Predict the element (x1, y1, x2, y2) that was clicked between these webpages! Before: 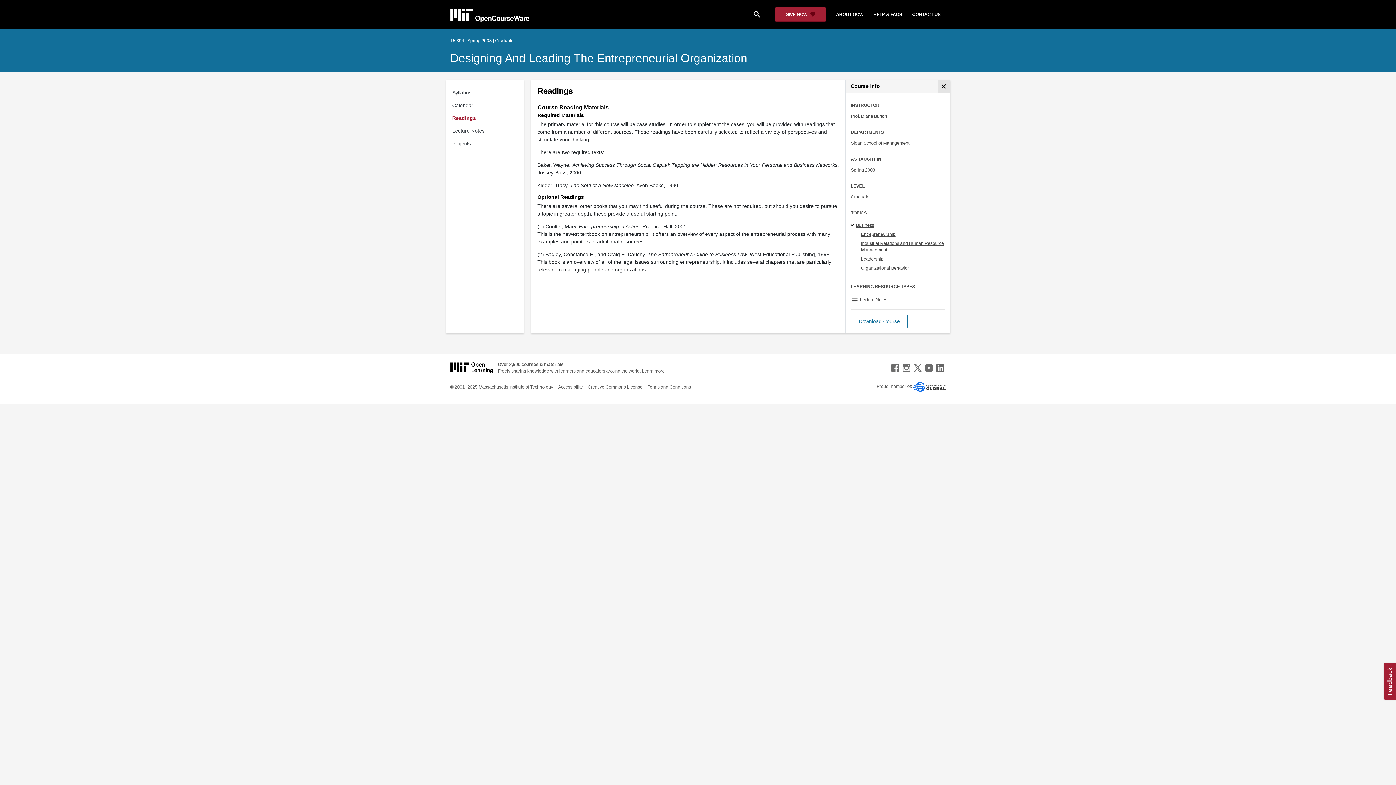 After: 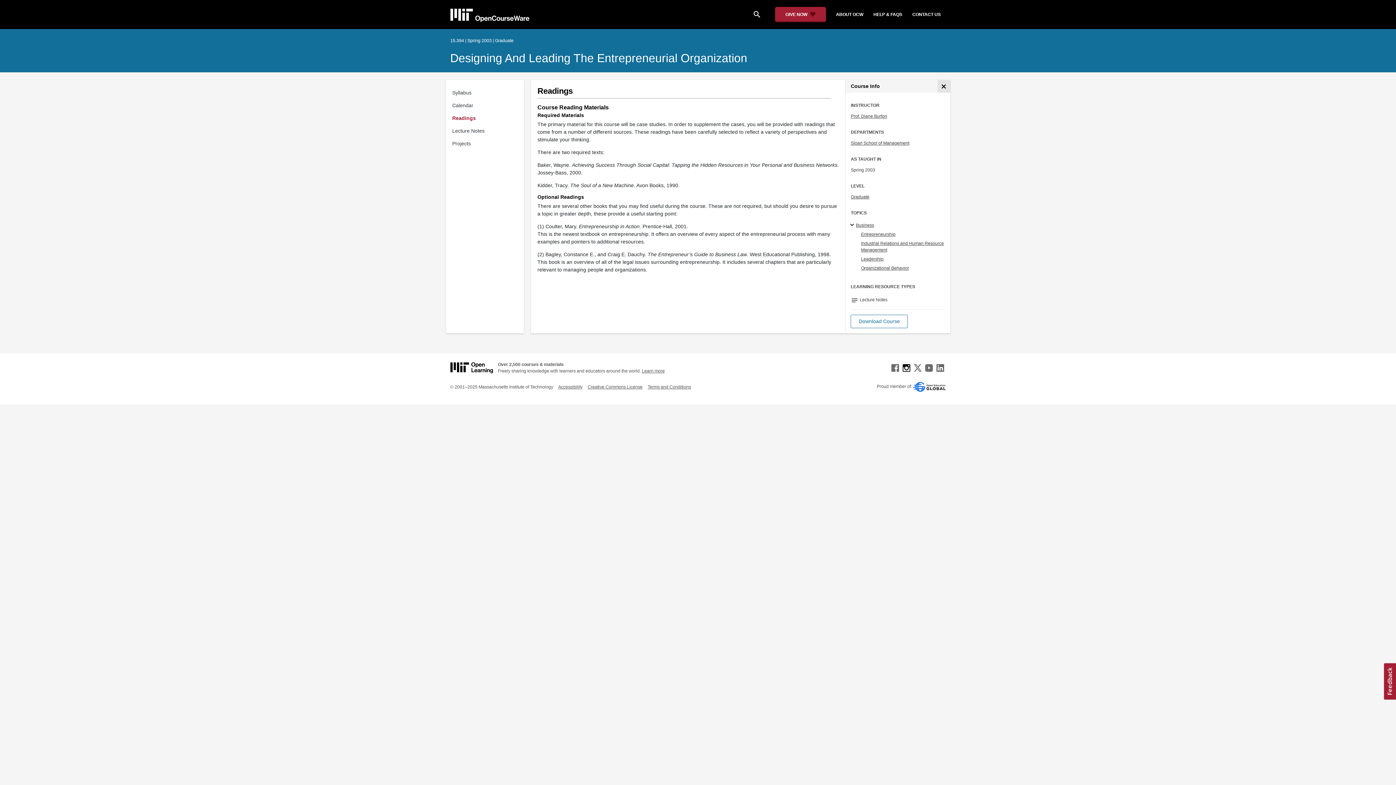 Action: bbox: (900, 365, 912, 370)